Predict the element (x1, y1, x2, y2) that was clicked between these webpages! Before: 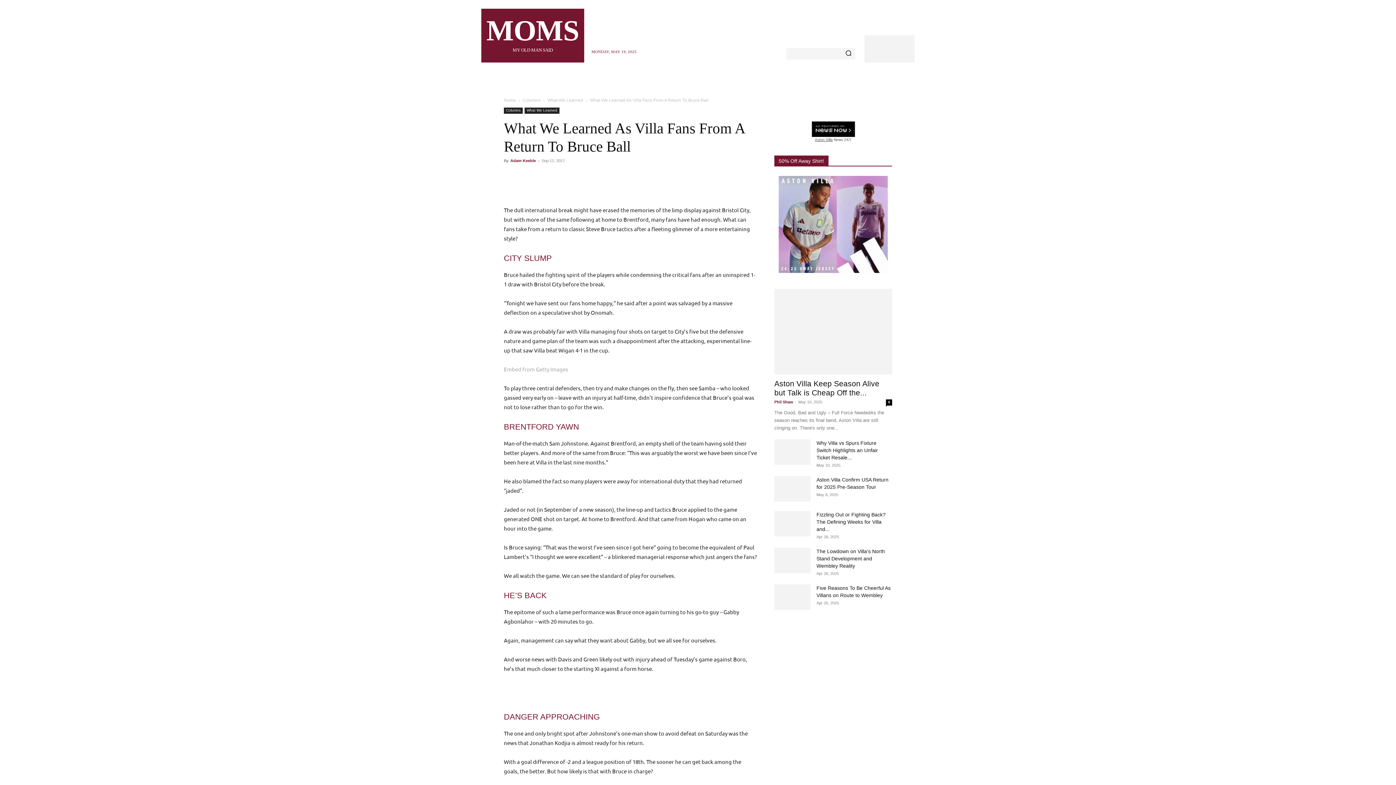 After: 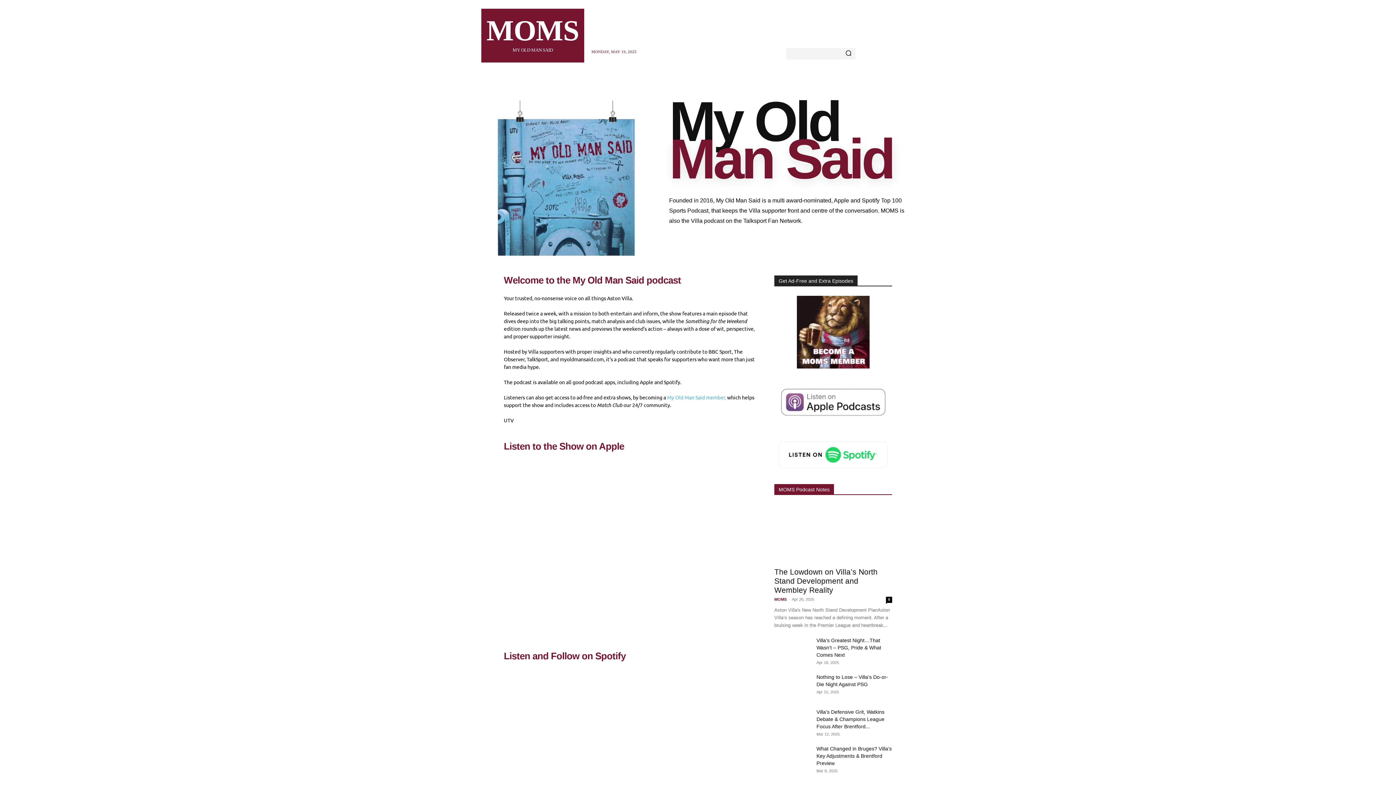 Action: label: PODCAST bbox: (655, 71, 701, 89)